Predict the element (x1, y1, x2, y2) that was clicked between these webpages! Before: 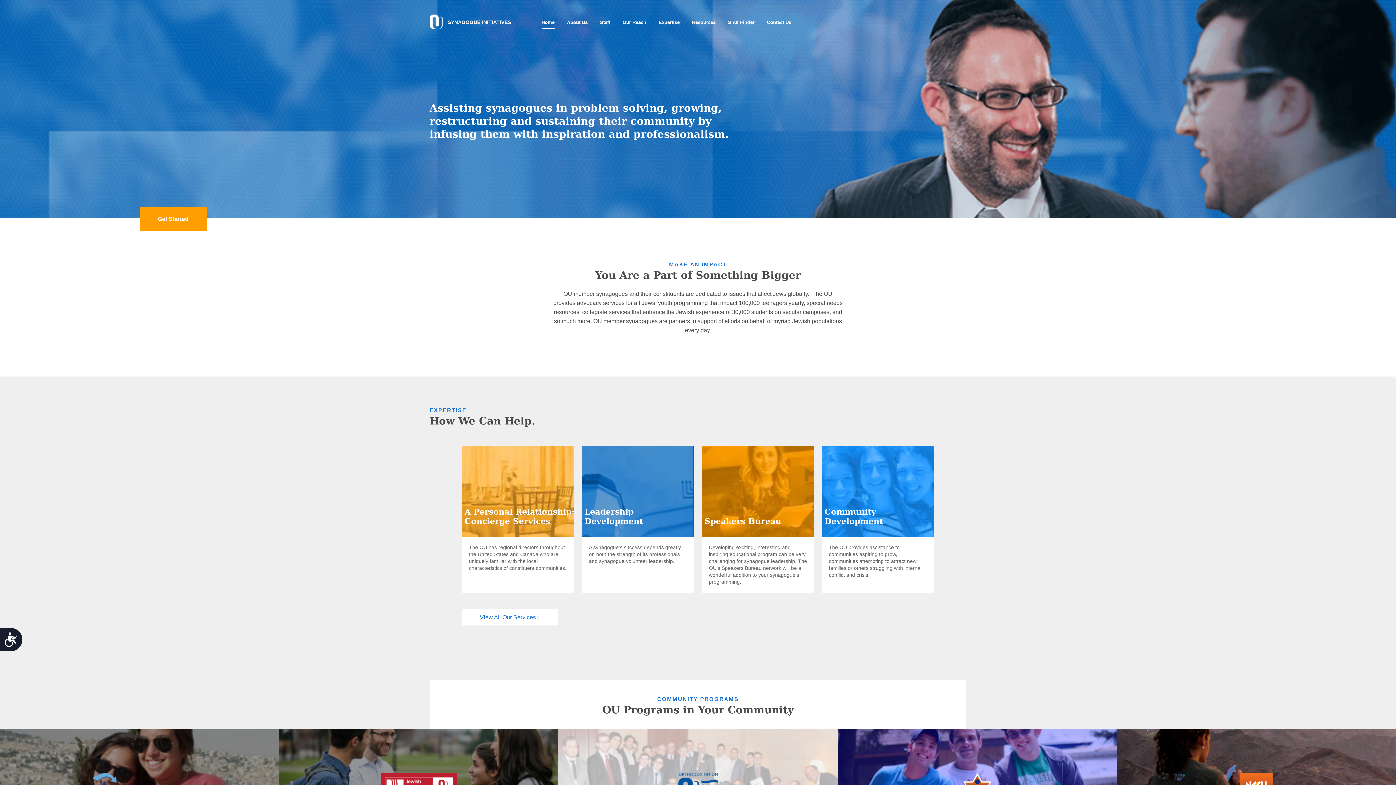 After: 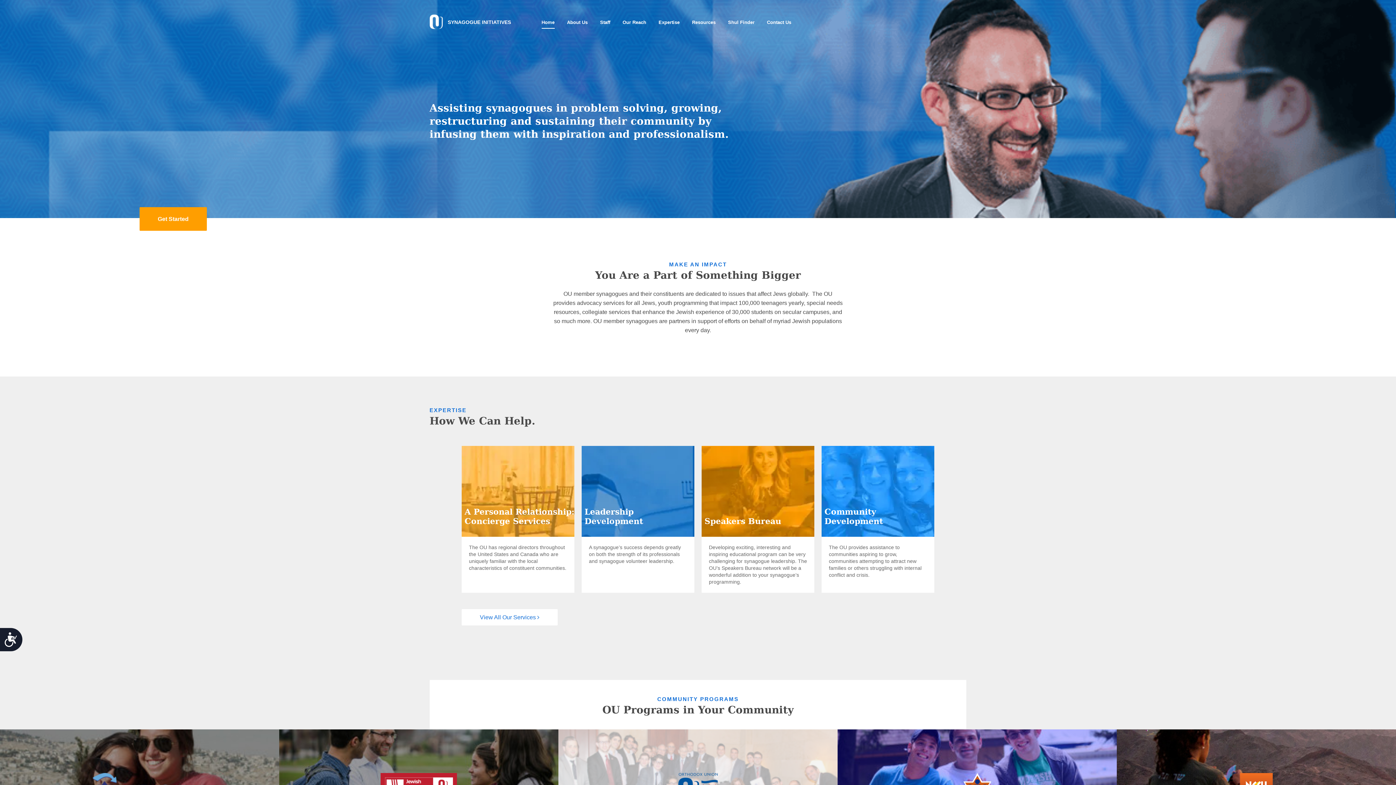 Action: bbox: (0, 729, 279, 838)